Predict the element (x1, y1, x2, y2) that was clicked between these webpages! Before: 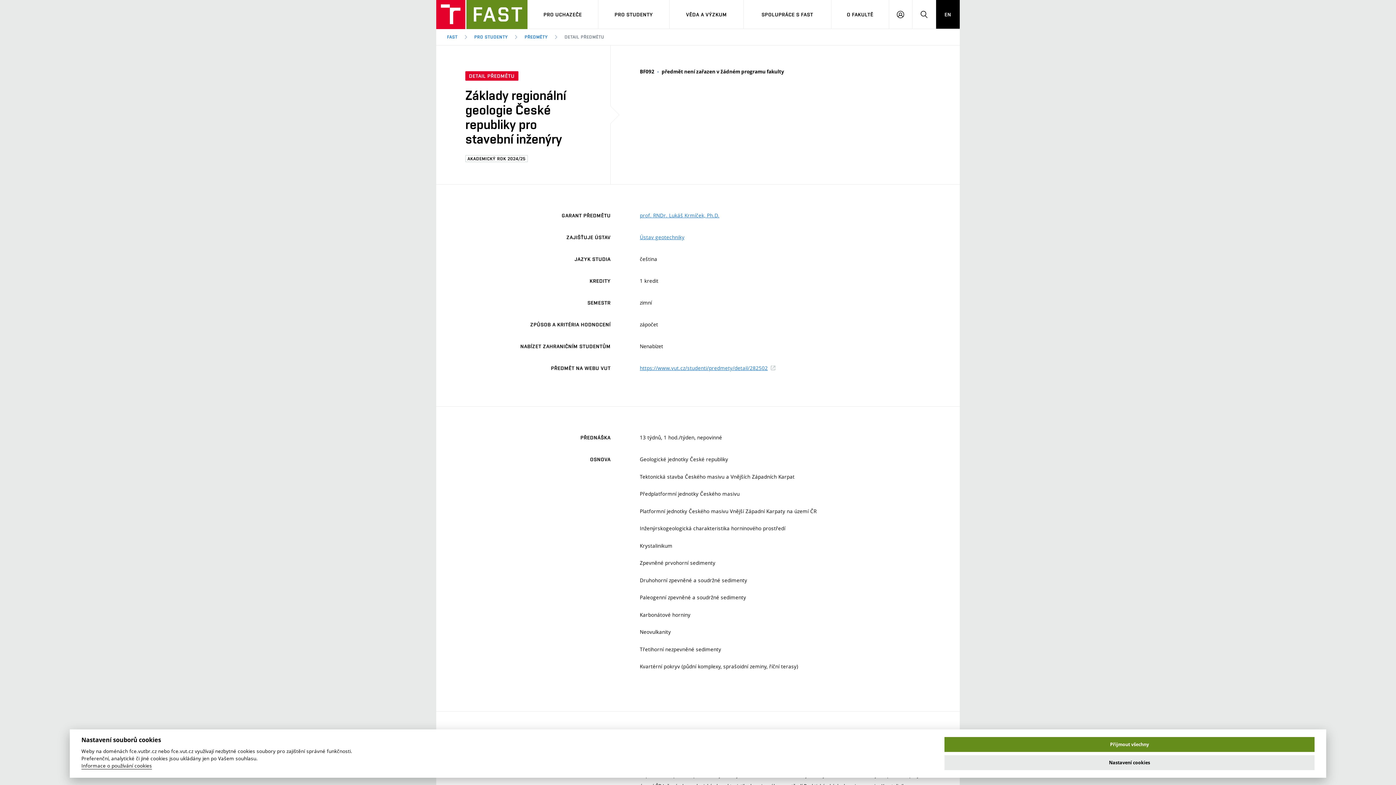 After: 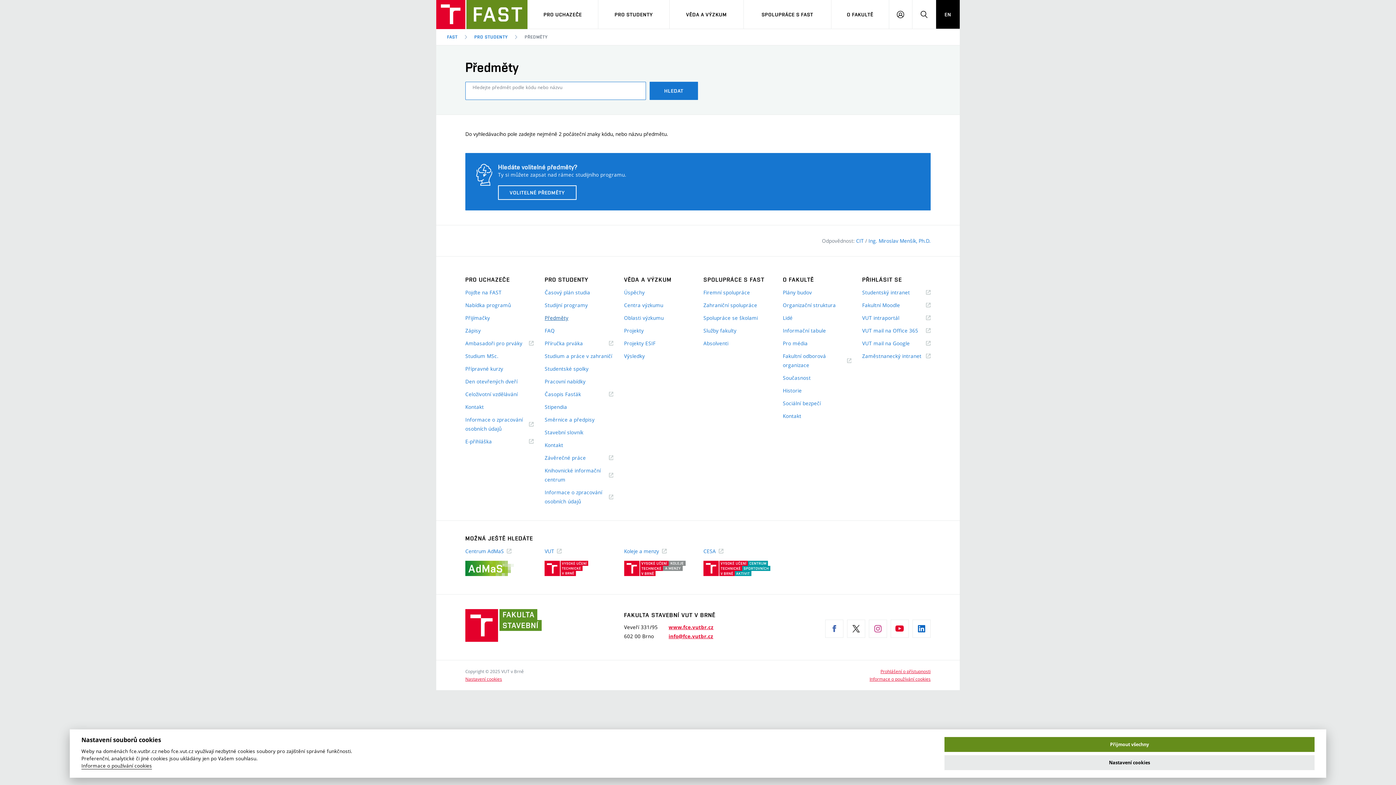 Action: label: PŘEDMĚTY bbox: (524, 34, 548, 40)